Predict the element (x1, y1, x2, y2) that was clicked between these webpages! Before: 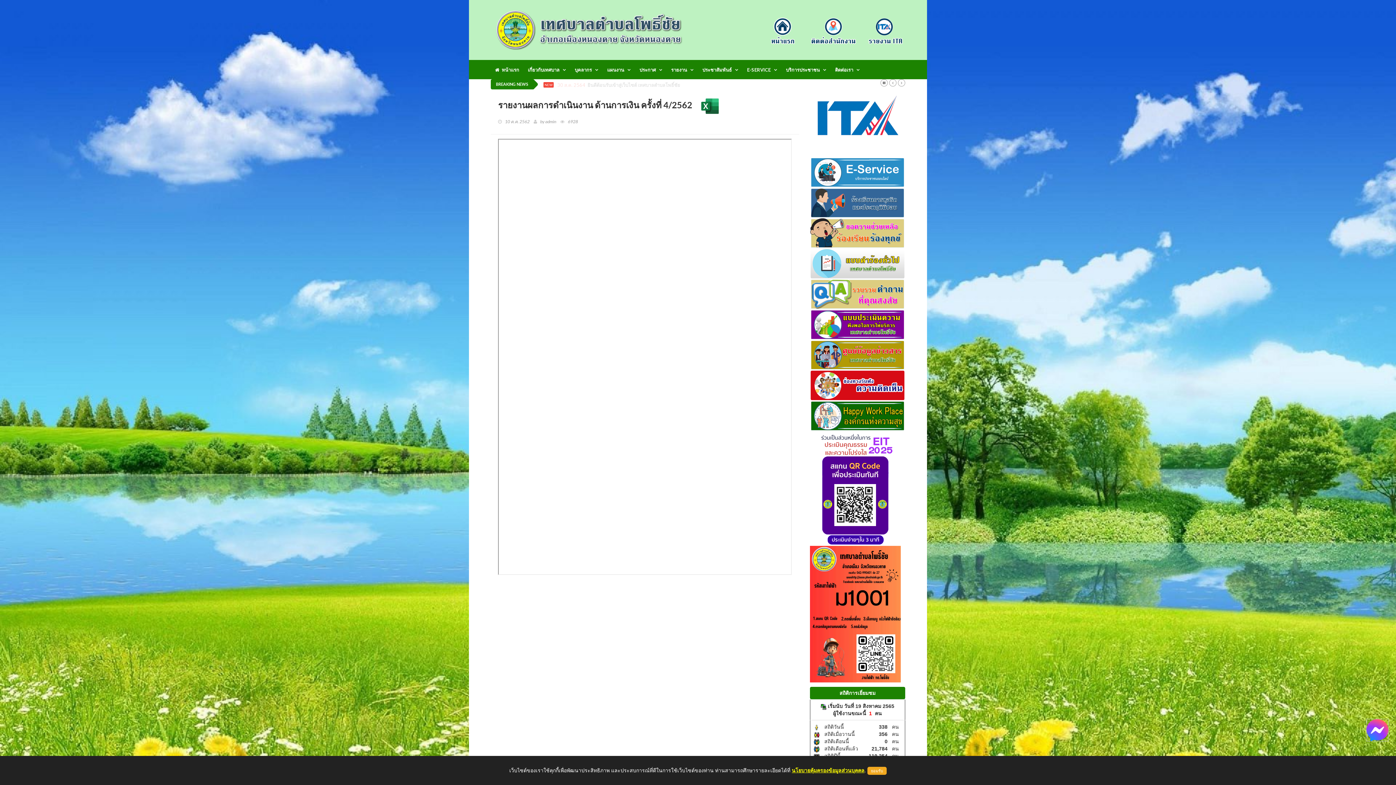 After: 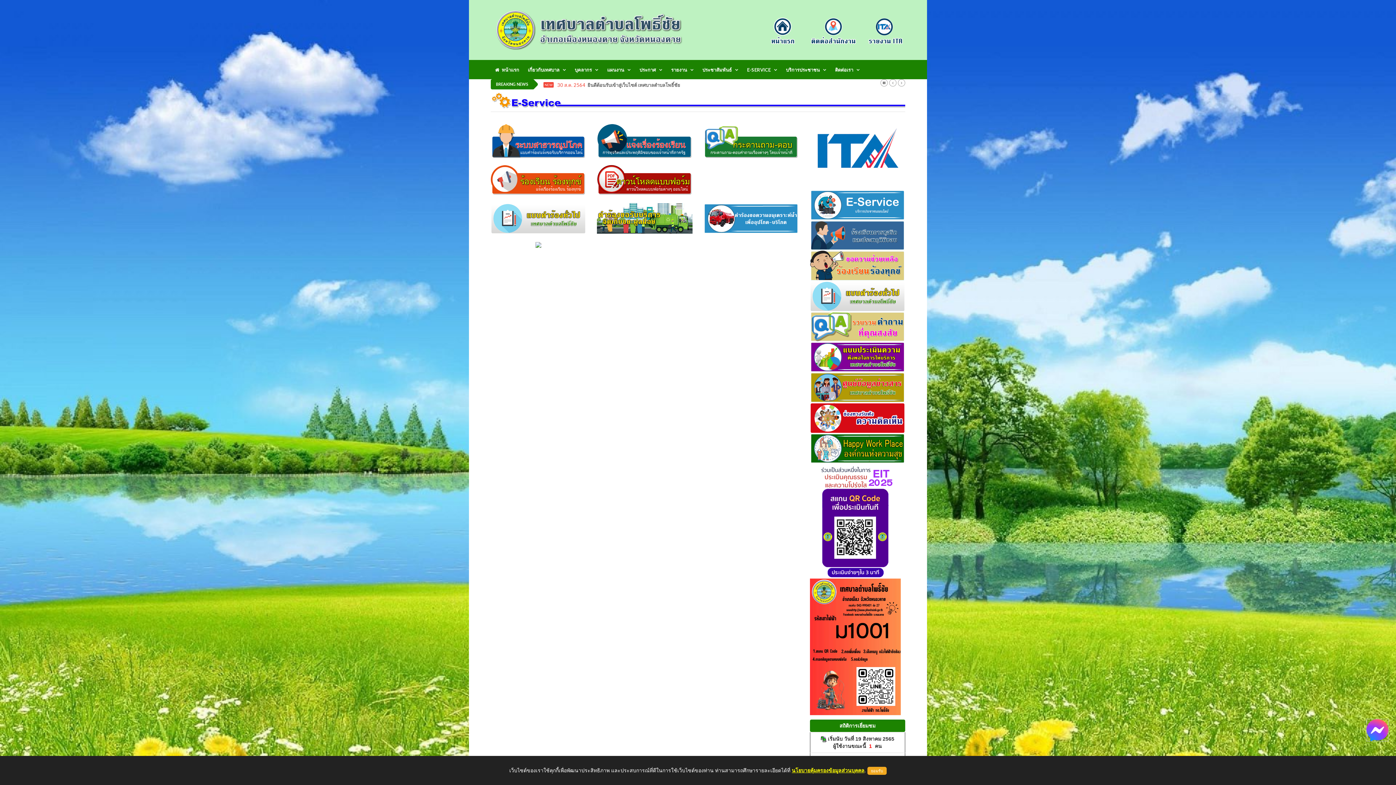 Action: bbox: (810, 169, 905, 174)